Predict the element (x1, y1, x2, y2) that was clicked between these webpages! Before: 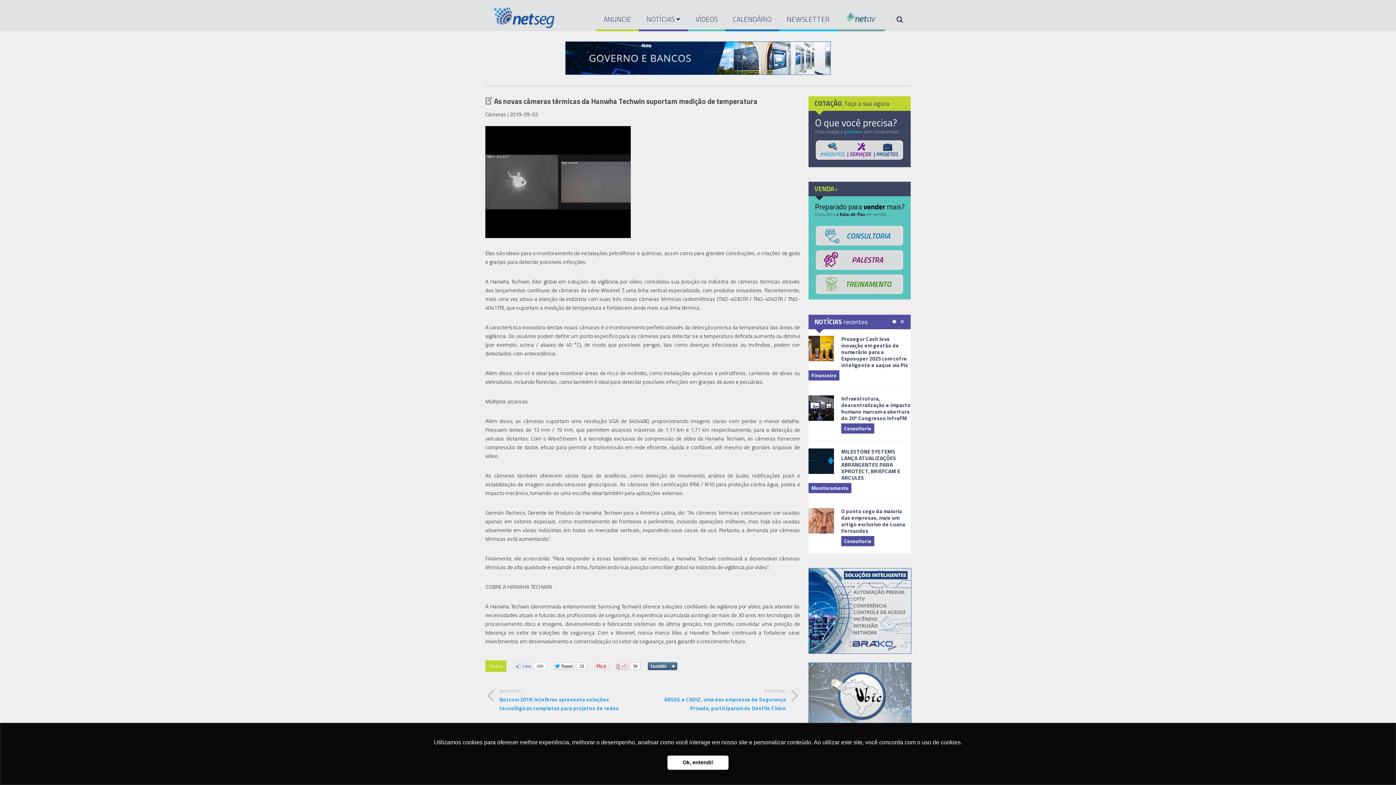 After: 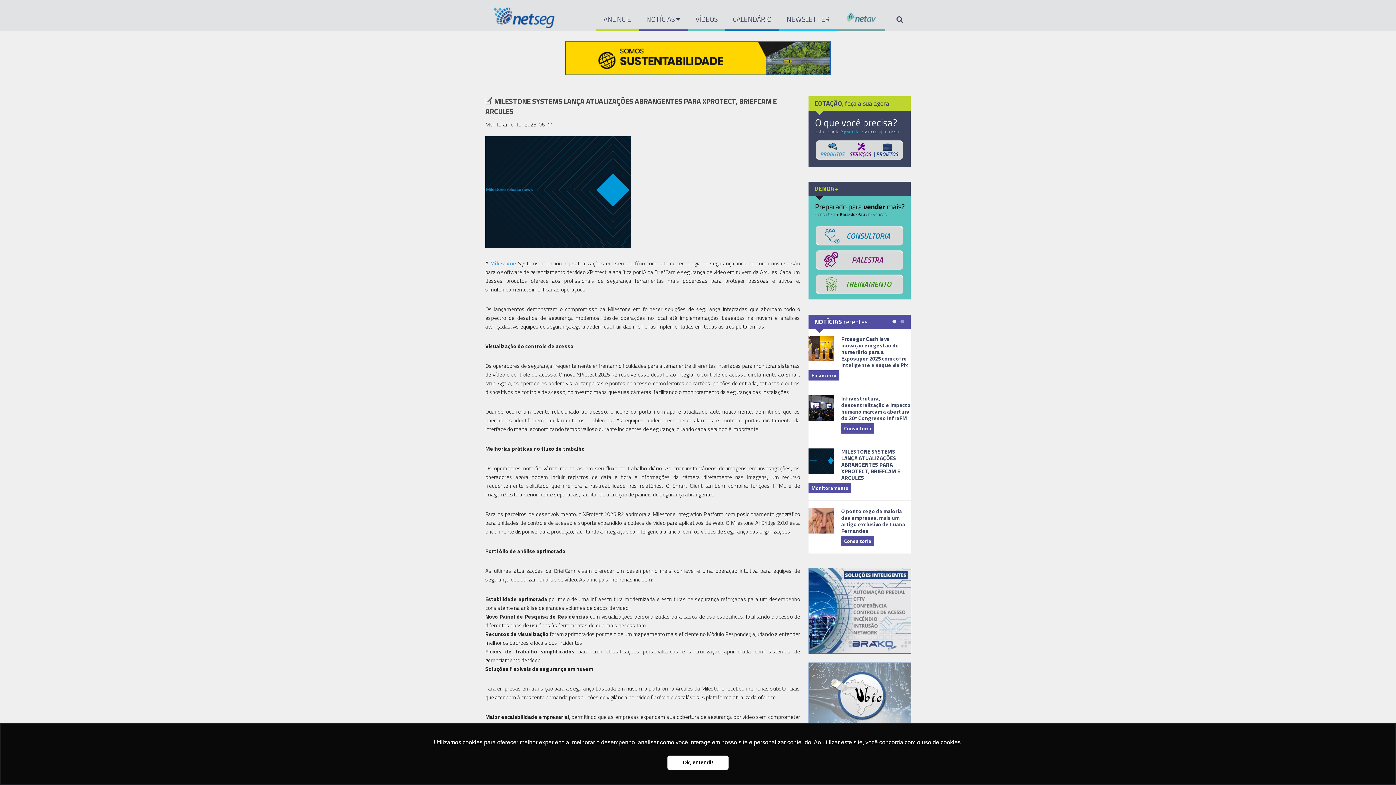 Action: label: MILESTONE SYSTEMS LANÇA ATUALIZAÇÕES ABRANGENTES PARA XPROTECT, BRIEFCAM E ARCULES bbox: (841, 447, 900, 482)